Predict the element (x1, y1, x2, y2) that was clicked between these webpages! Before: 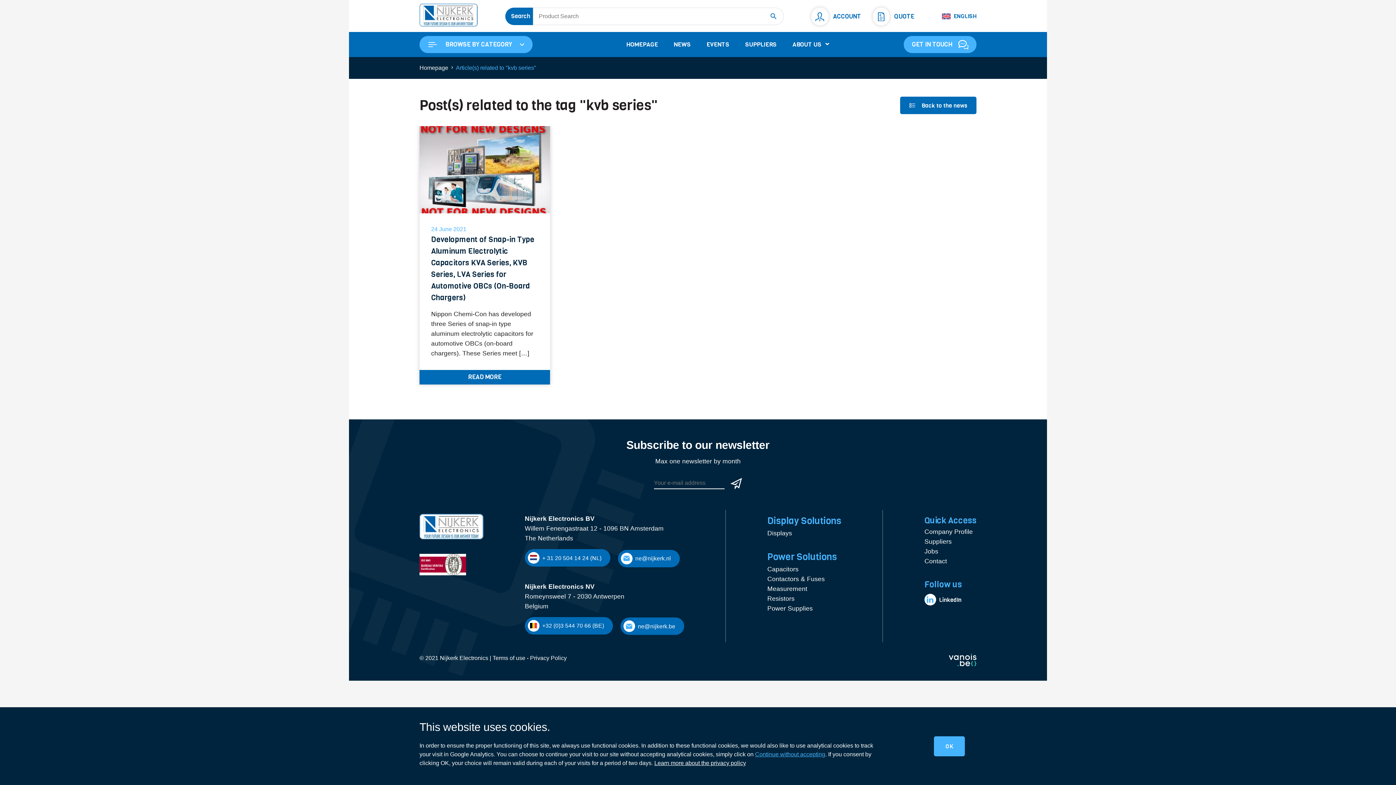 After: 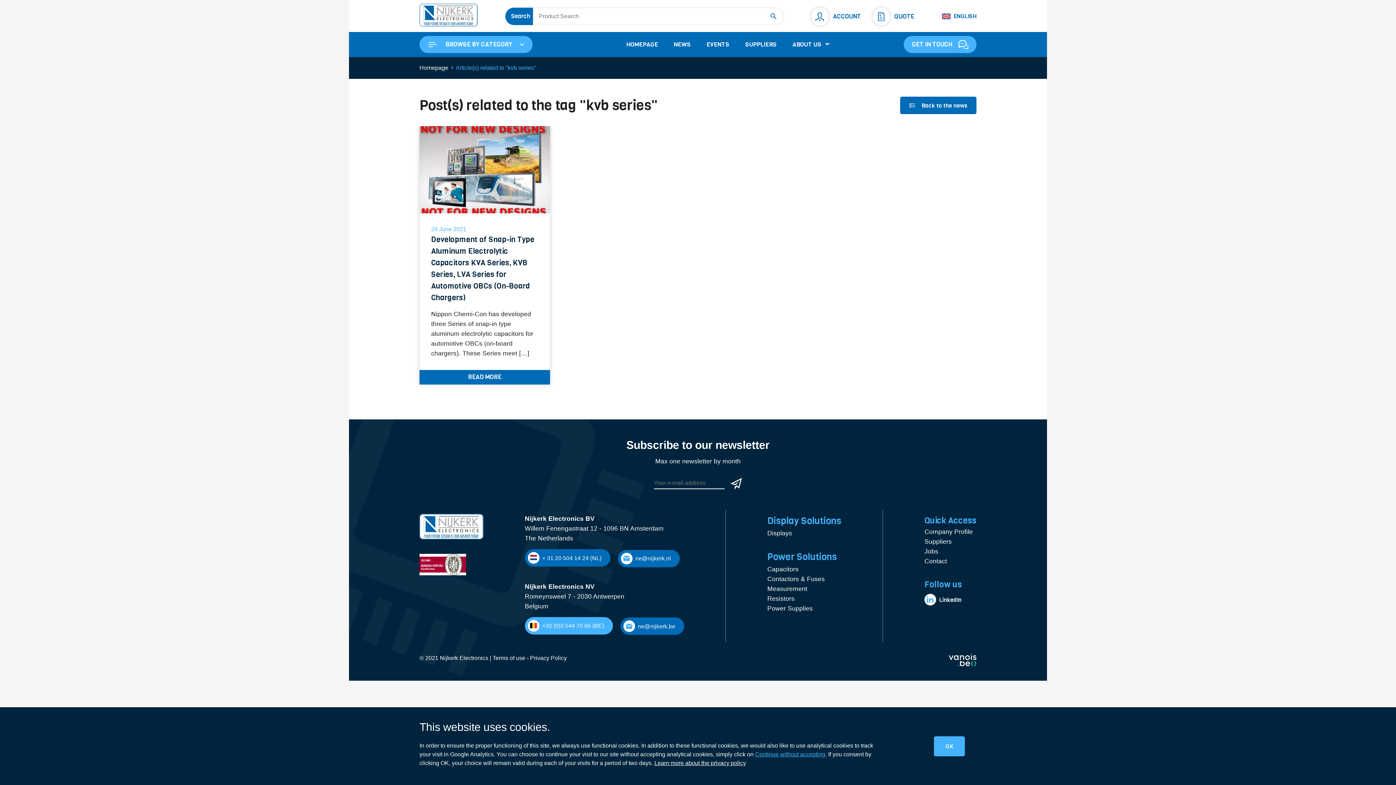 Action: bbox: (524, 617, 612, 634) label: +32 (0)3 544 70 66 (BE)